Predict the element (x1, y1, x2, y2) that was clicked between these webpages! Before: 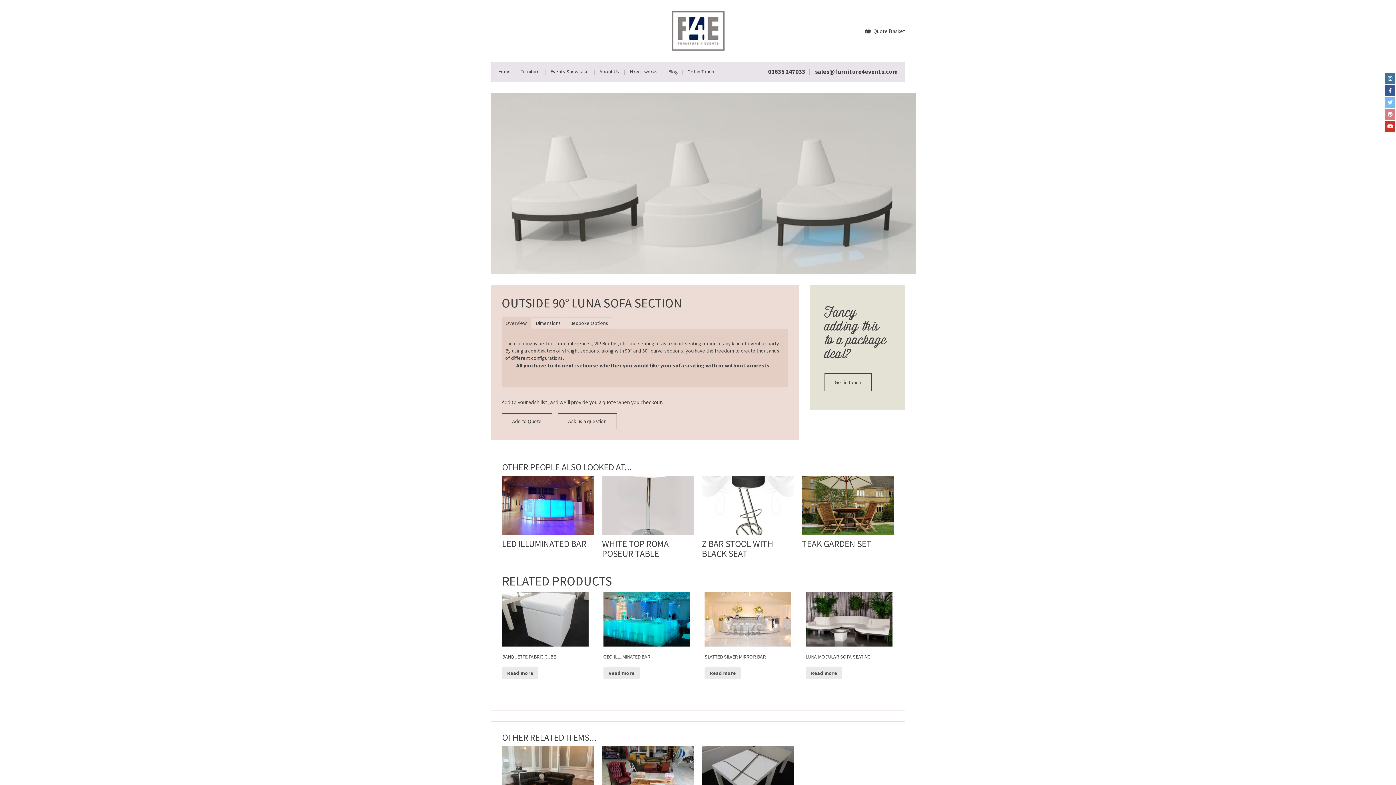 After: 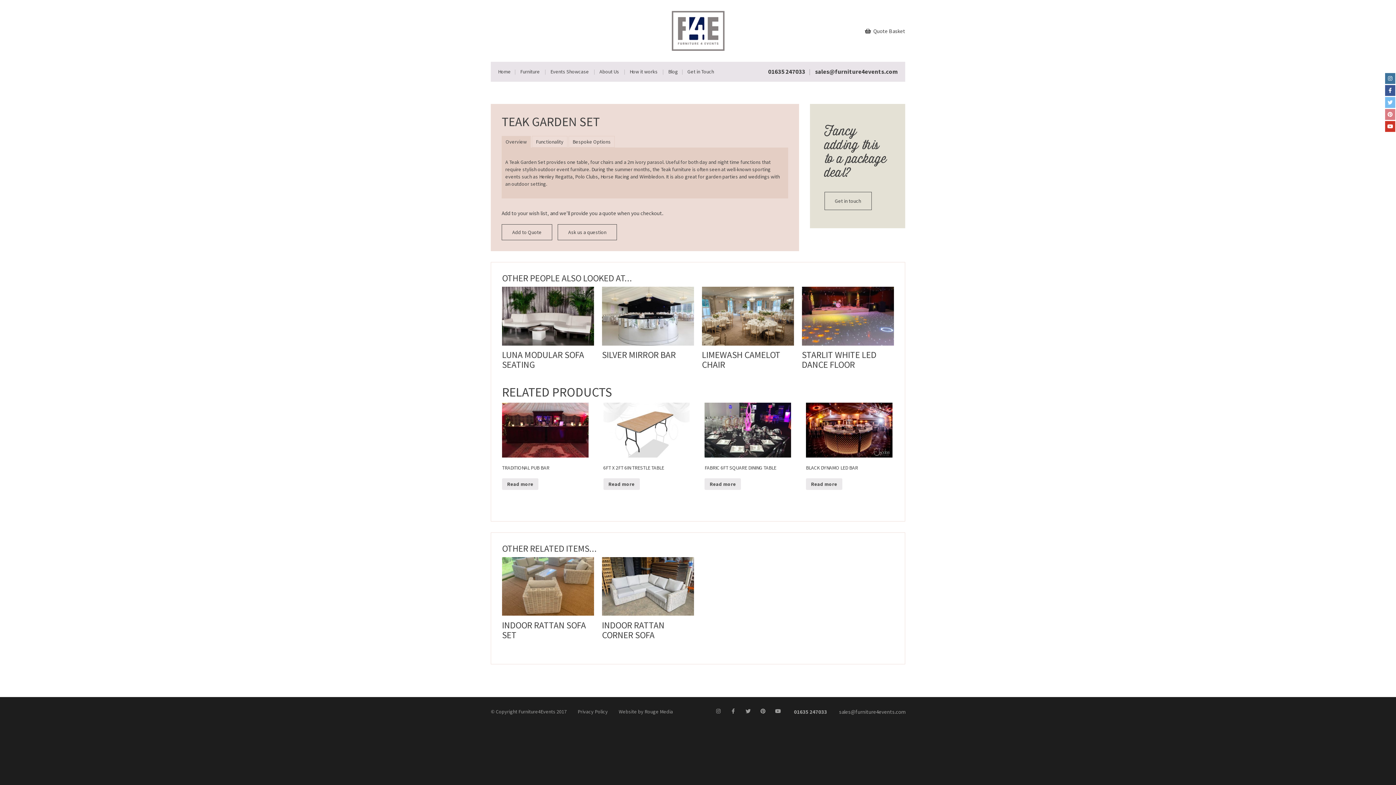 Action: bbox: (802, 476, 894, 553) label: TEAK GARDEN SET